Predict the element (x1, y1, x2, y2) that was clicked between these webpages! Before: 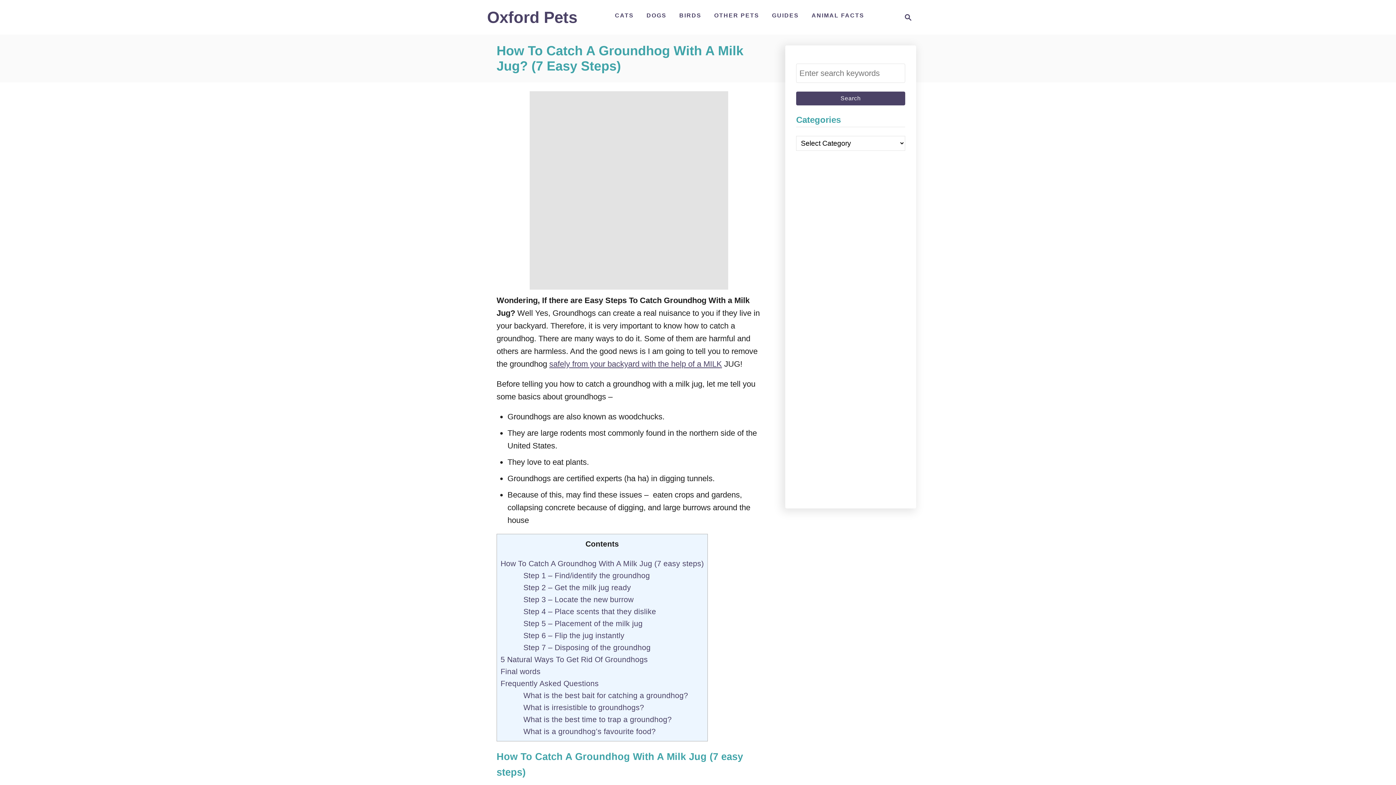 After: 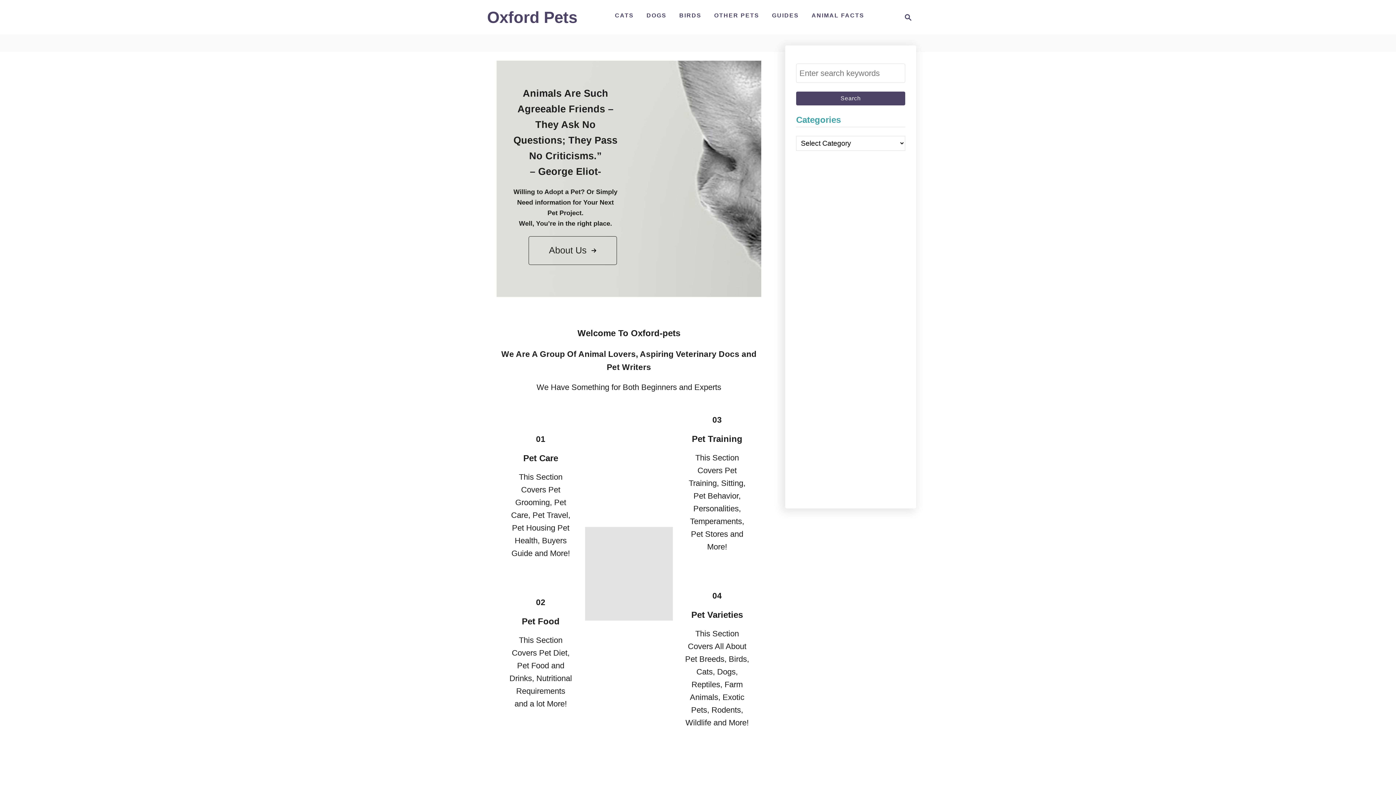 Action: label: Oxford Pets bbox: (487, 15, 577, 24)